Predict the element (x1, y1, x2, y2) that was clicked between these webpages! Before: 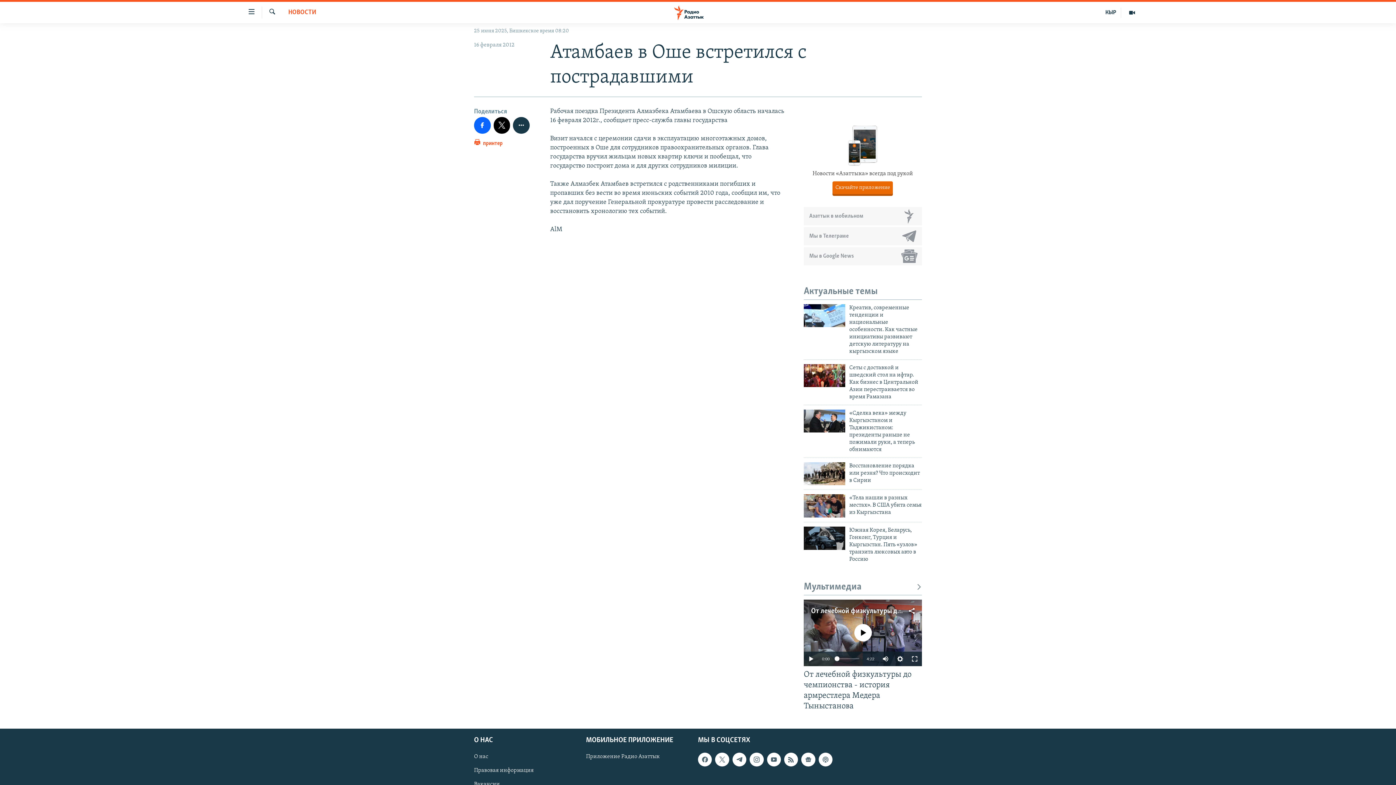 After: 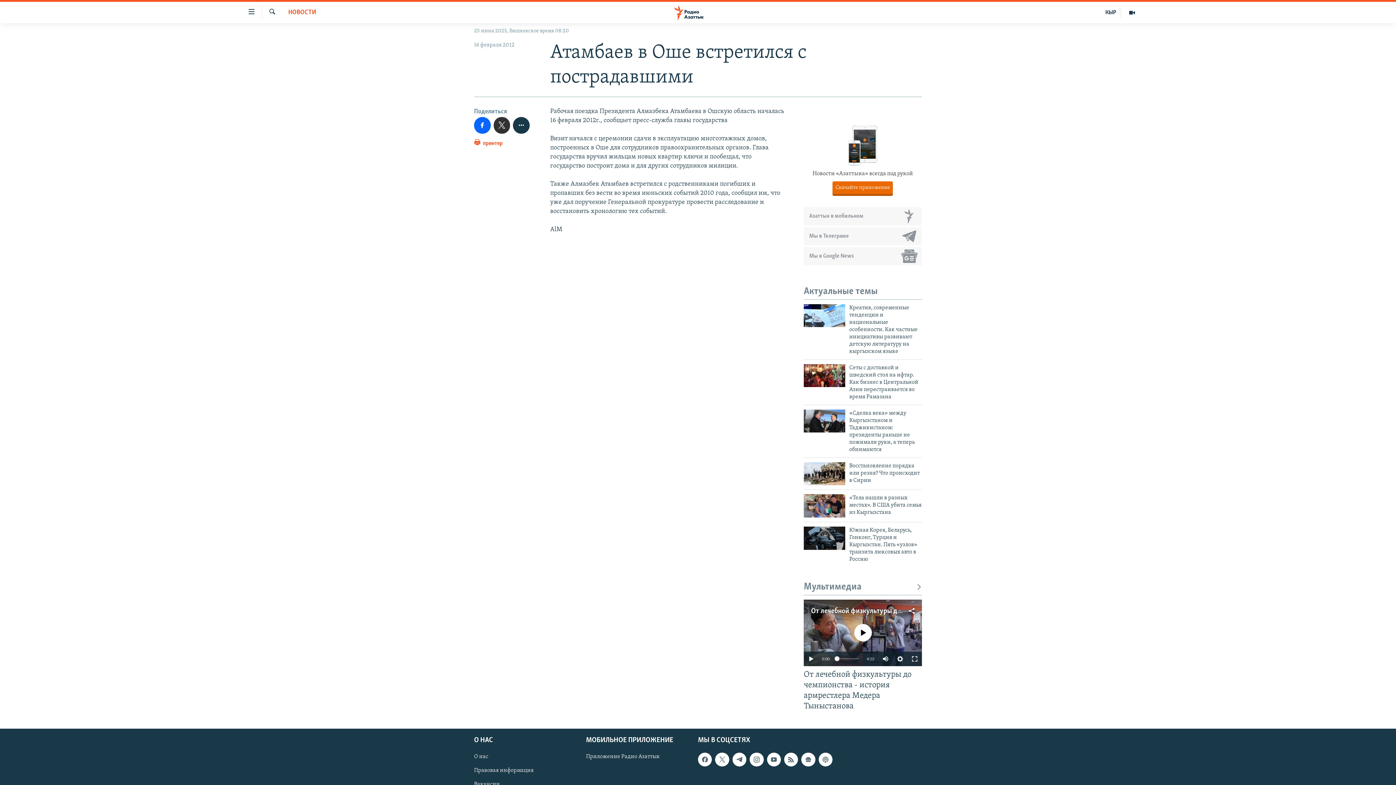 Action: bbox: (493, 117, 510, 133)